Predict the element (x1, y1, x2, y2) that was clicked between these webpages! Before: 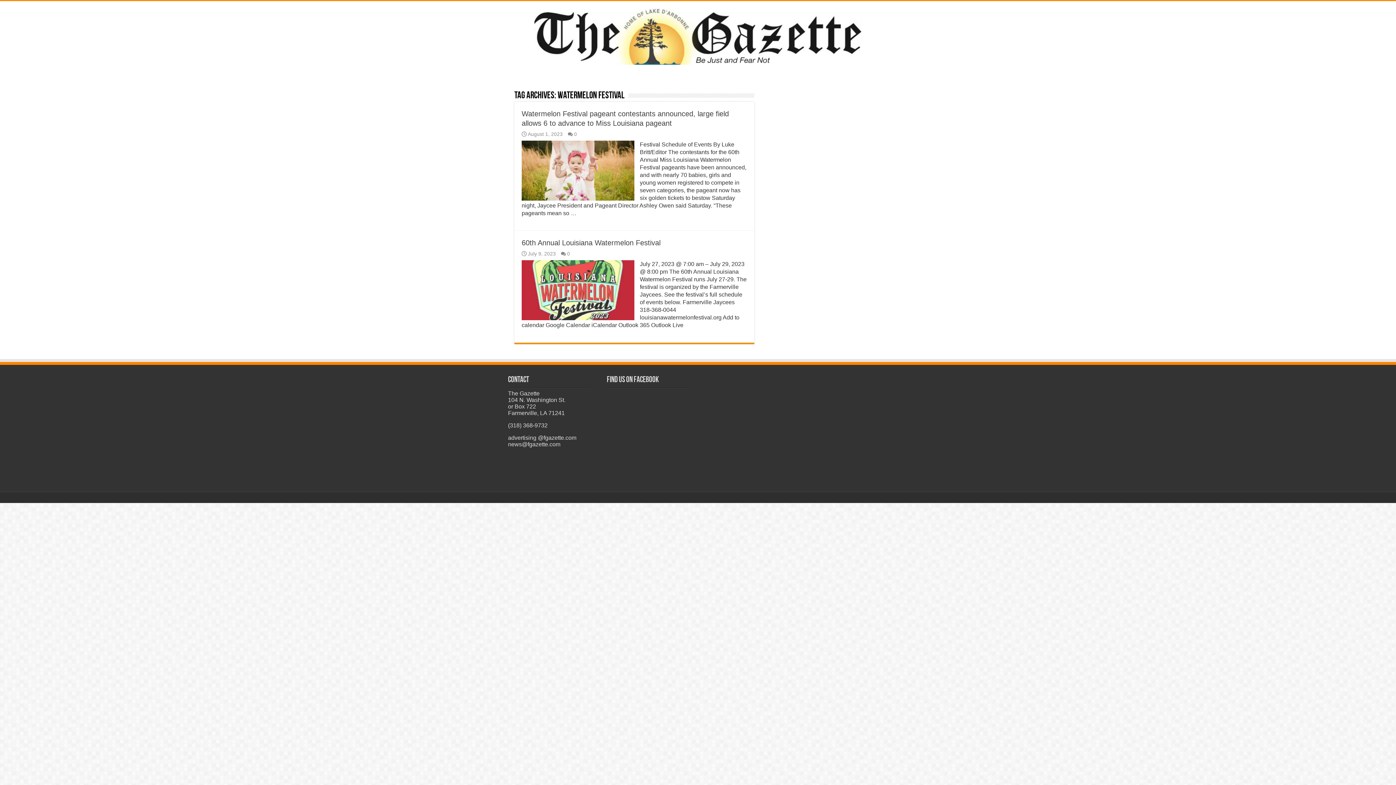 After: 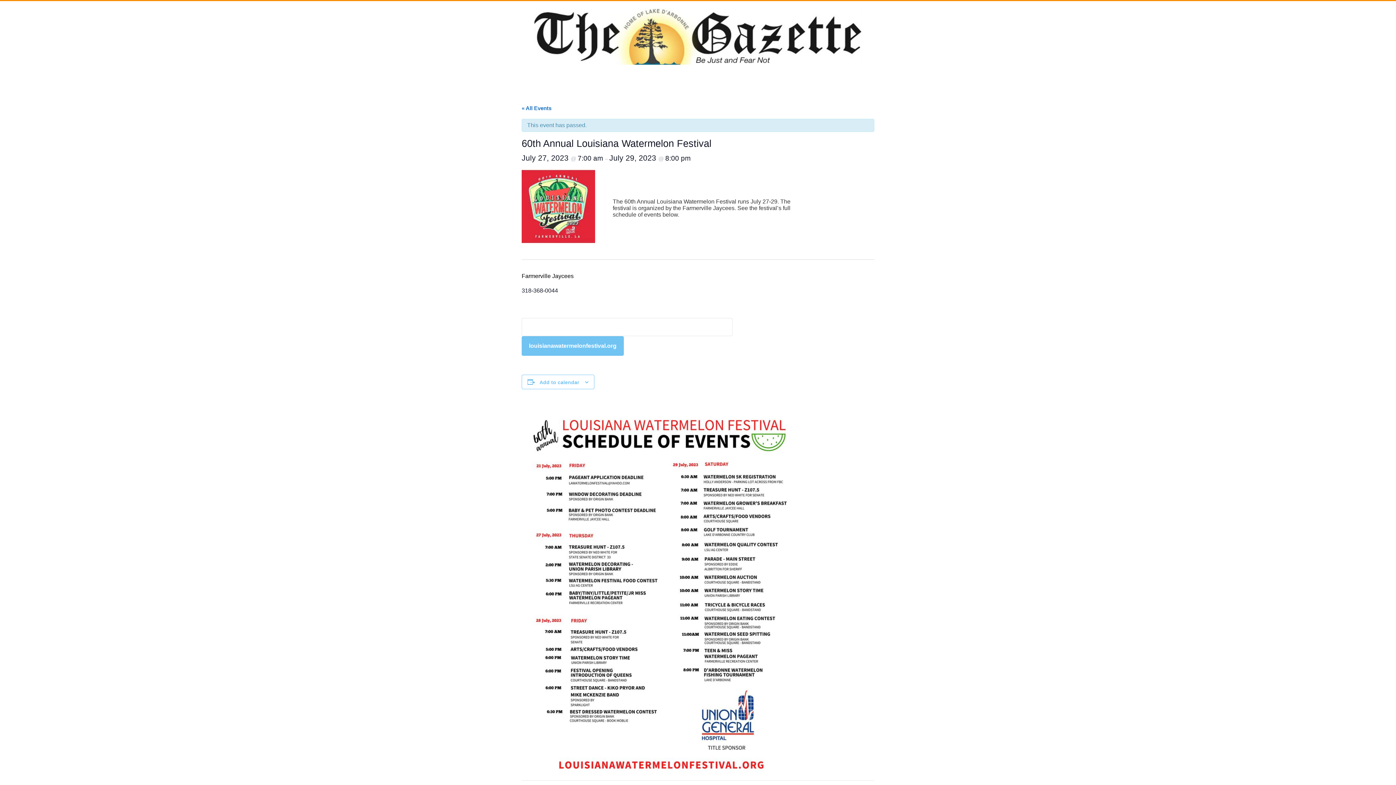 Action: label:   bbox: (521, 260, 634, 320)